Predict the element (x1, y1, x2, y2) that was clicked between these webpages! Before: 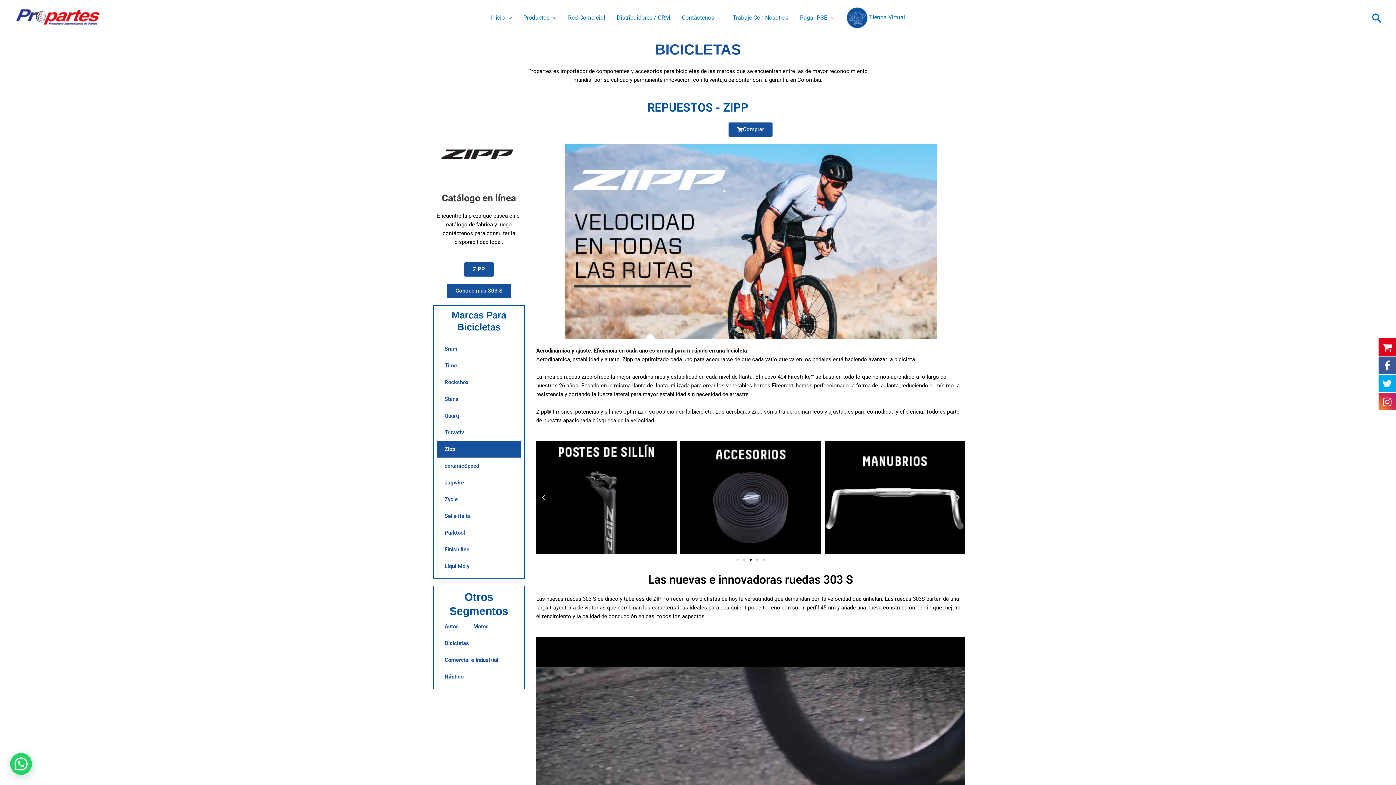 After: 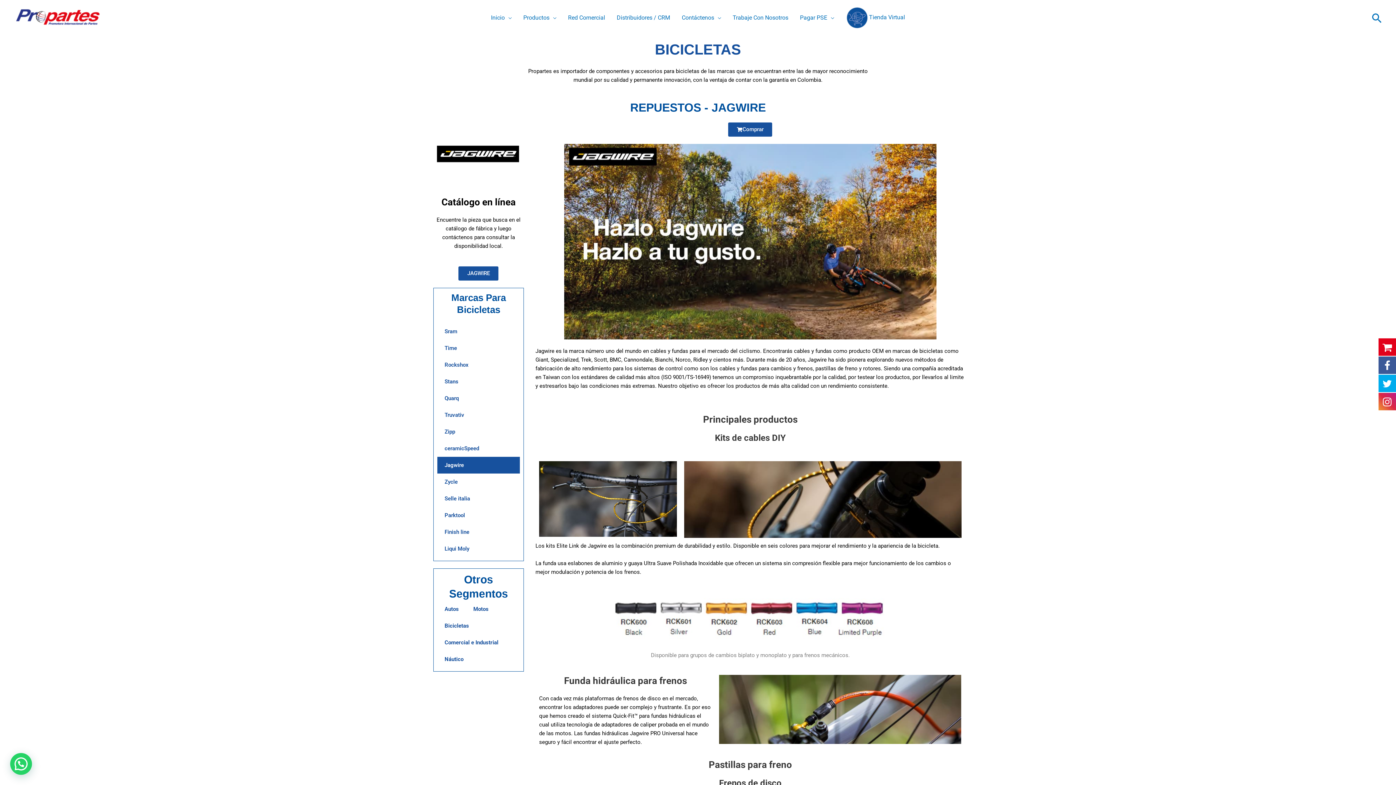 Action: bbox: (437, 474, 520, 491) label: Jagwire